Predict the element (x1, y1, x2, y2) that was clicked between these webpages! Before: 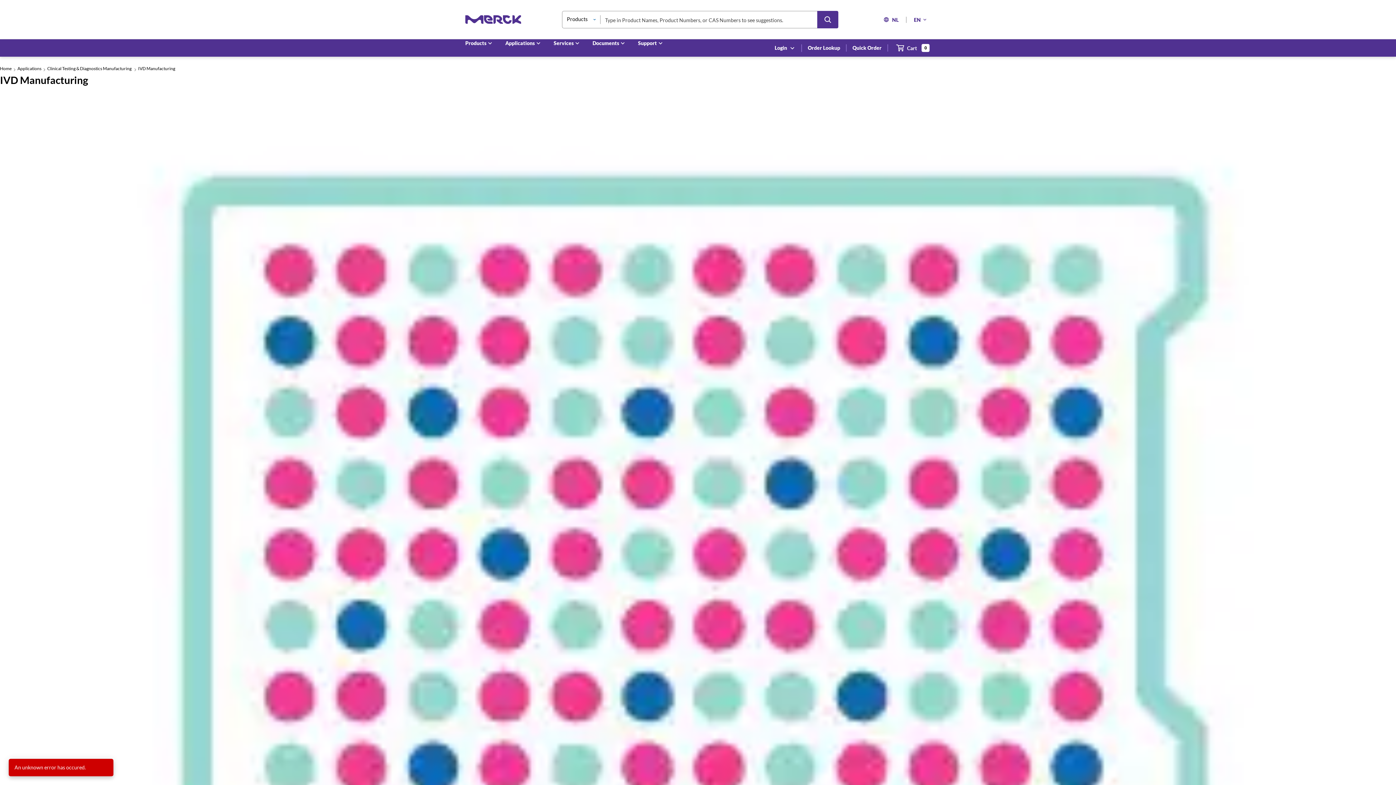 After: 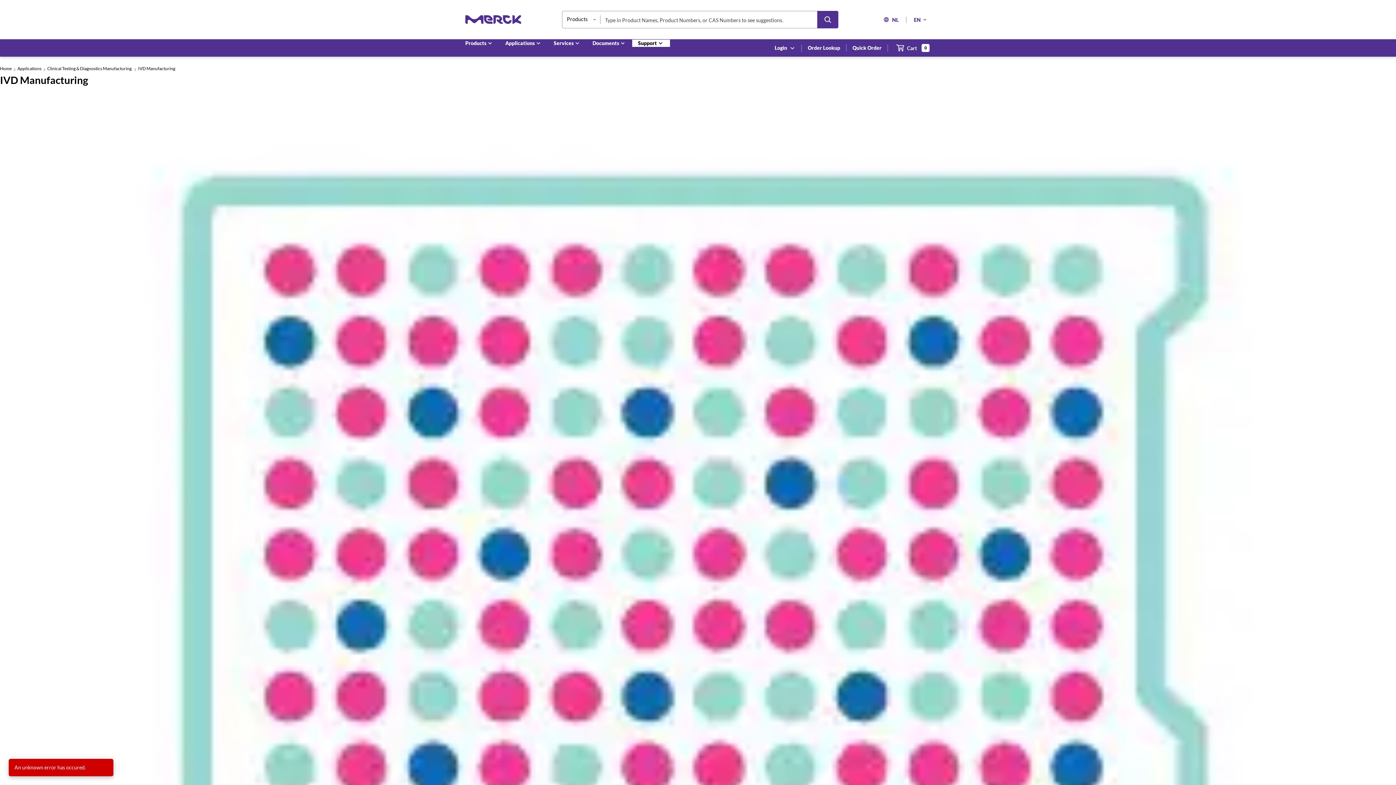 Action: bbox: (632, 39, 670, 47) label: Support